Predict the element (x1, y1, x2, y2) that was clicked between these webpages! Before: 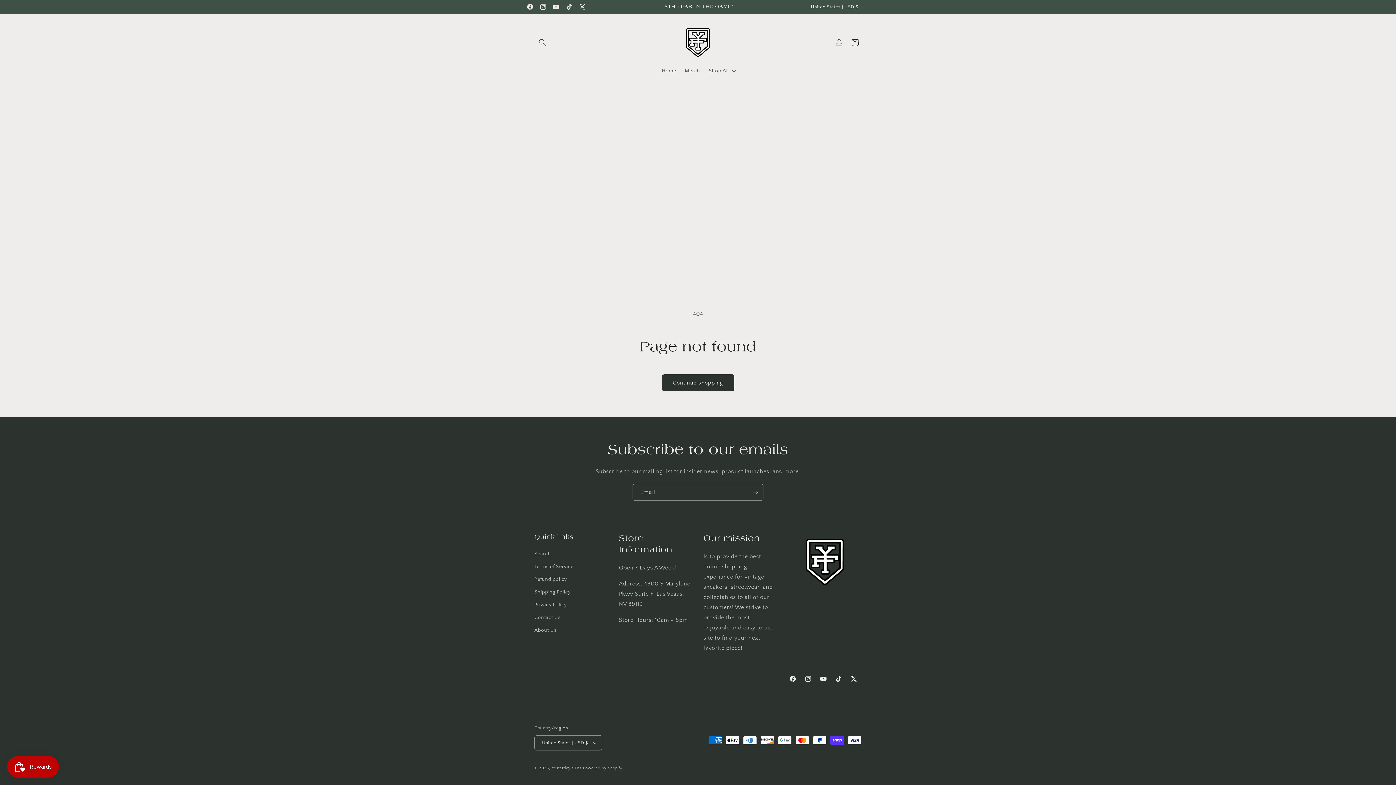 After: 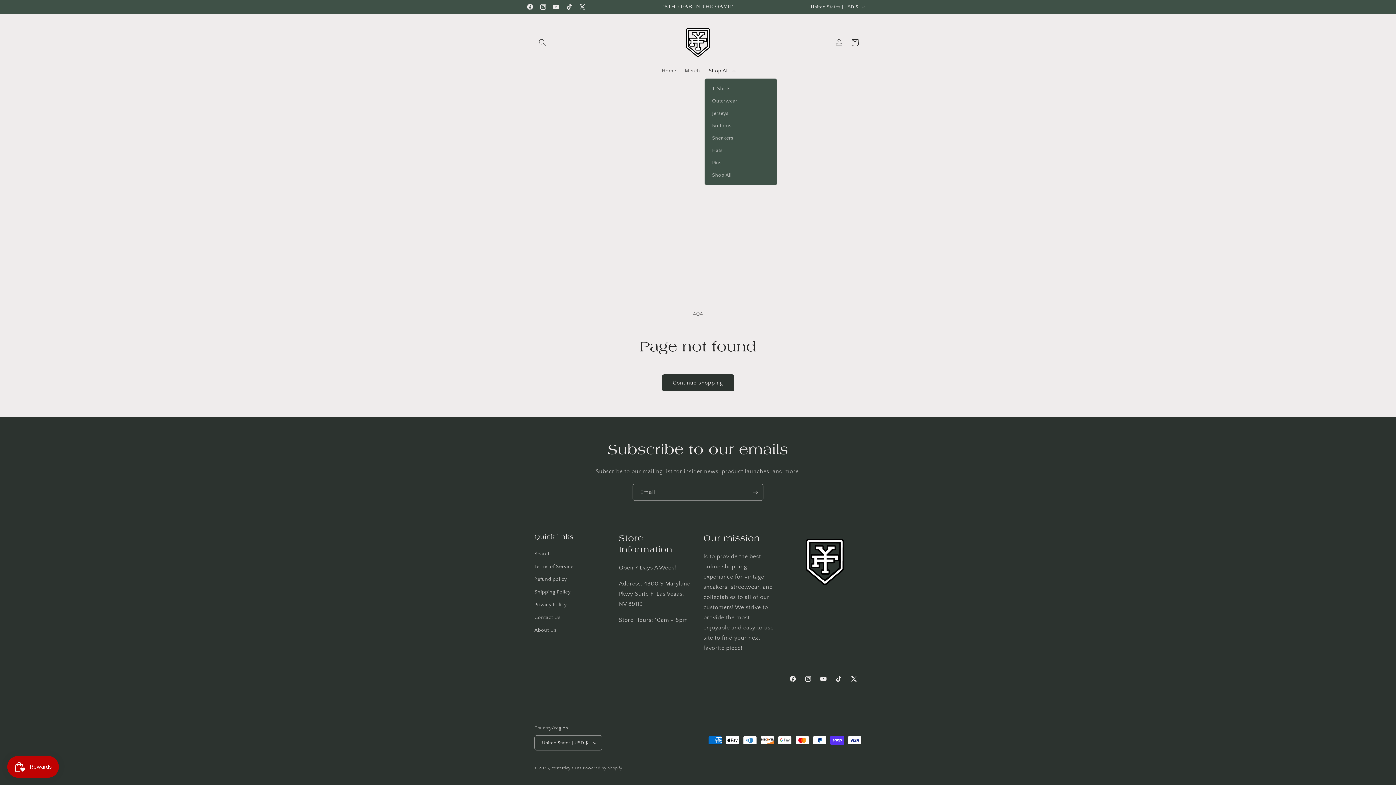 Action: bbox: (704, 63, 738, 78) label: Shop All